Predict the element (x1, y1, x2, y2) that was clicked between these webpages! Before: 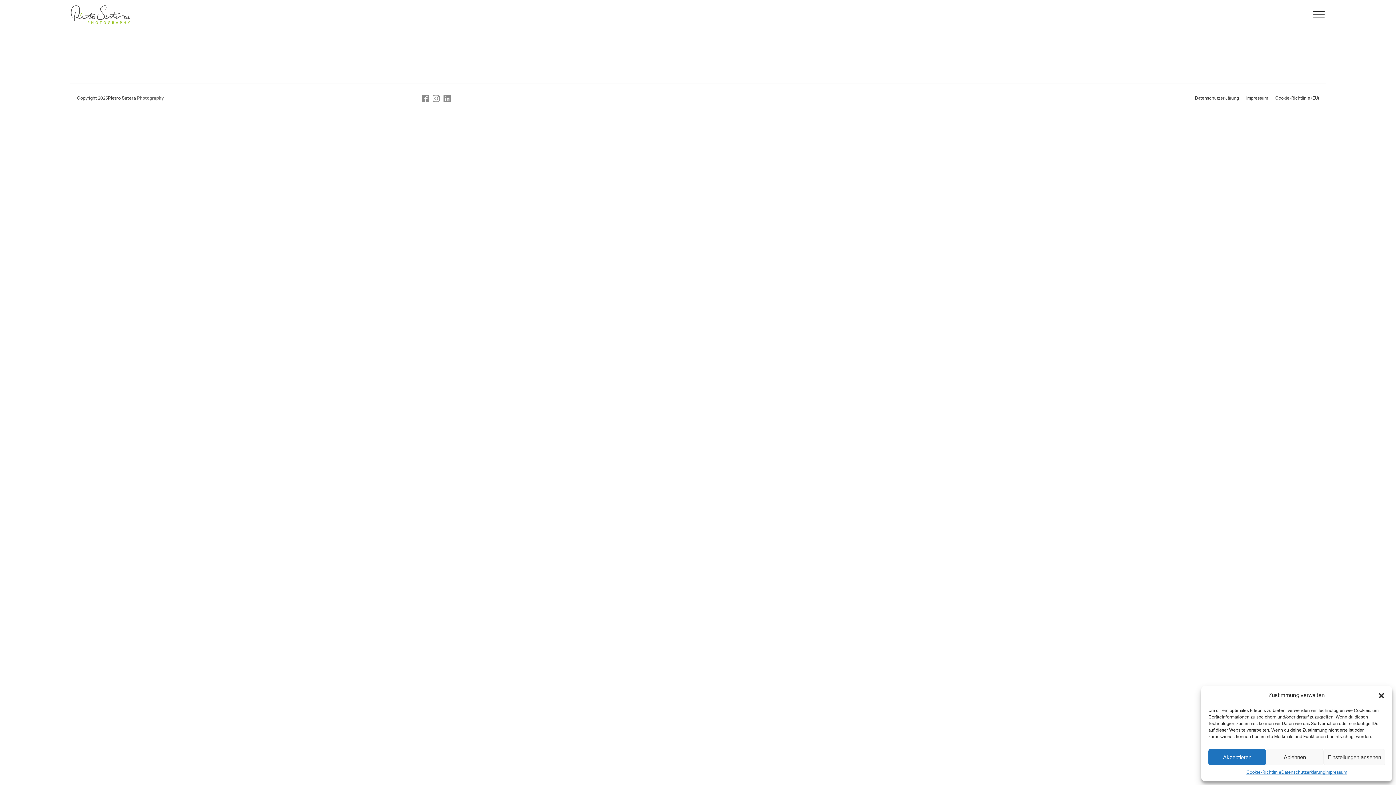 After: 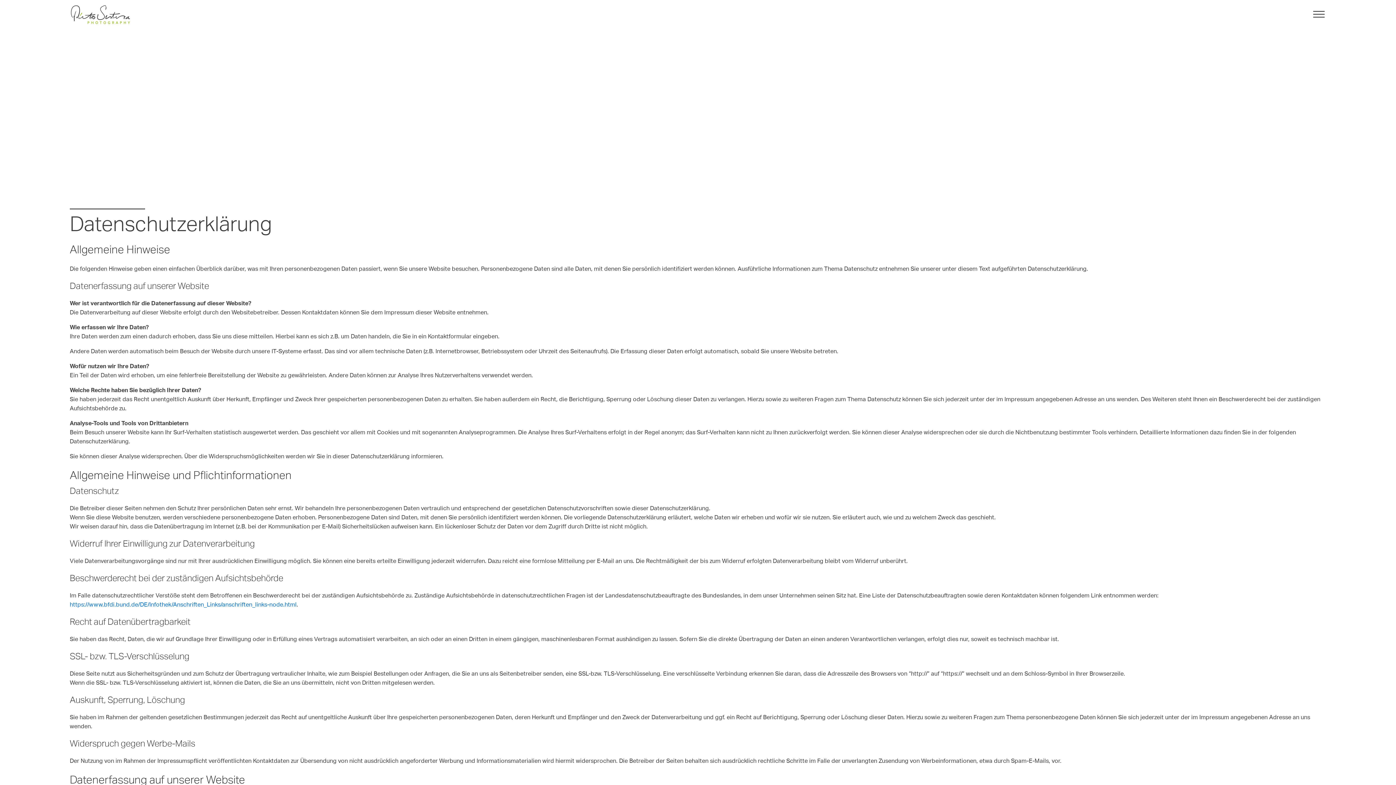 Action: label: Datenschutzerklärung bbox: (1195, 94, 1246, 101)